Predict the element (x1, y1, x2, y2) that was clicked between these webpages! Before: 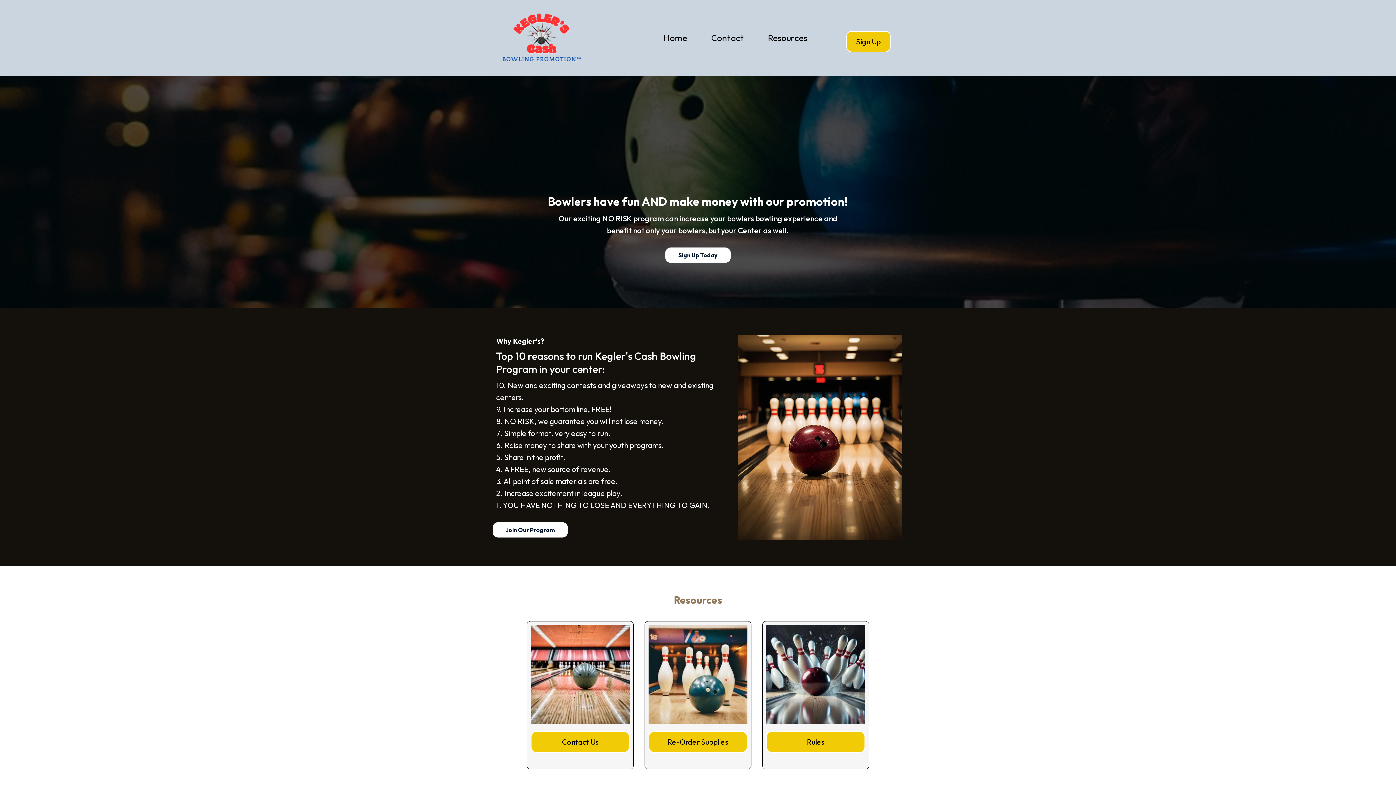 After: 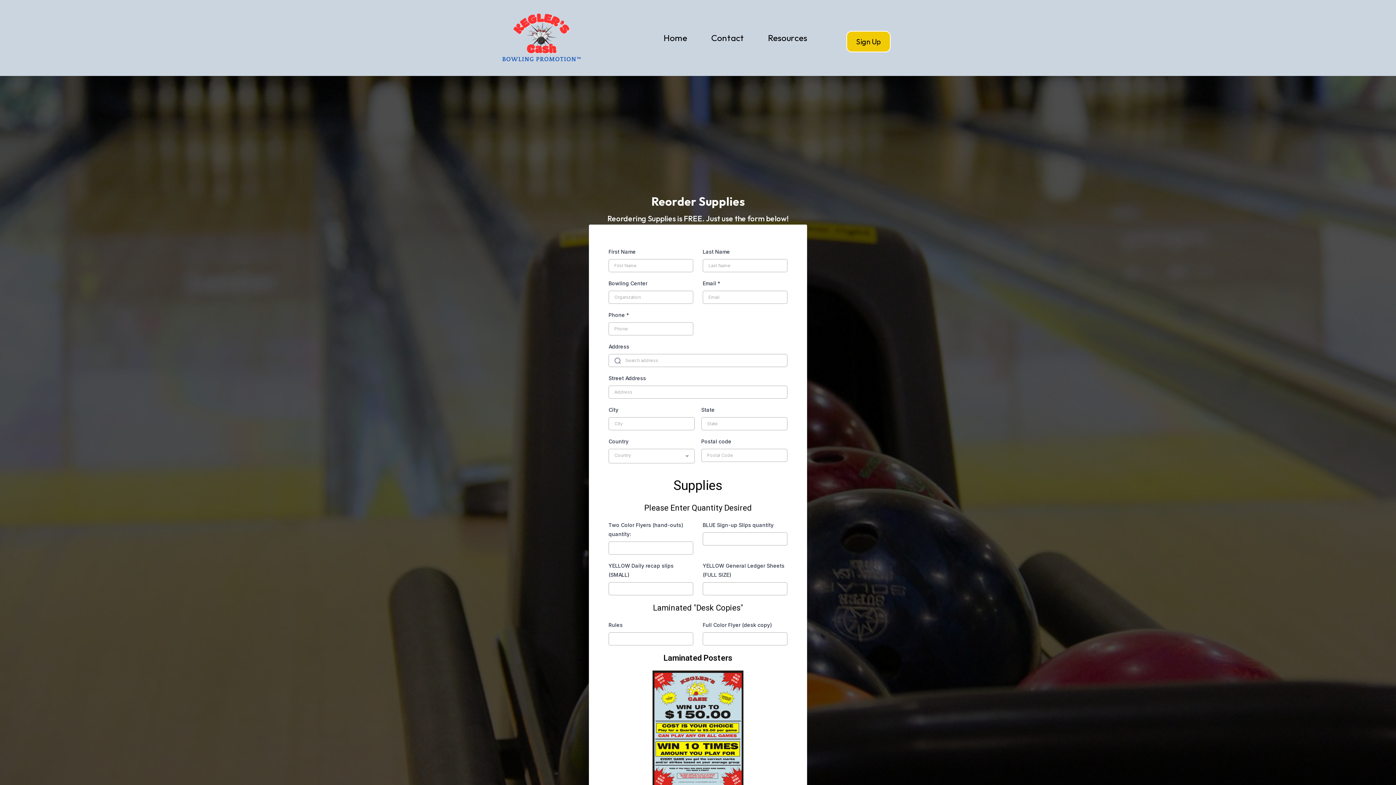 Action: bbox: (648, 731, 747, 752) label: Re-Order Supplies 